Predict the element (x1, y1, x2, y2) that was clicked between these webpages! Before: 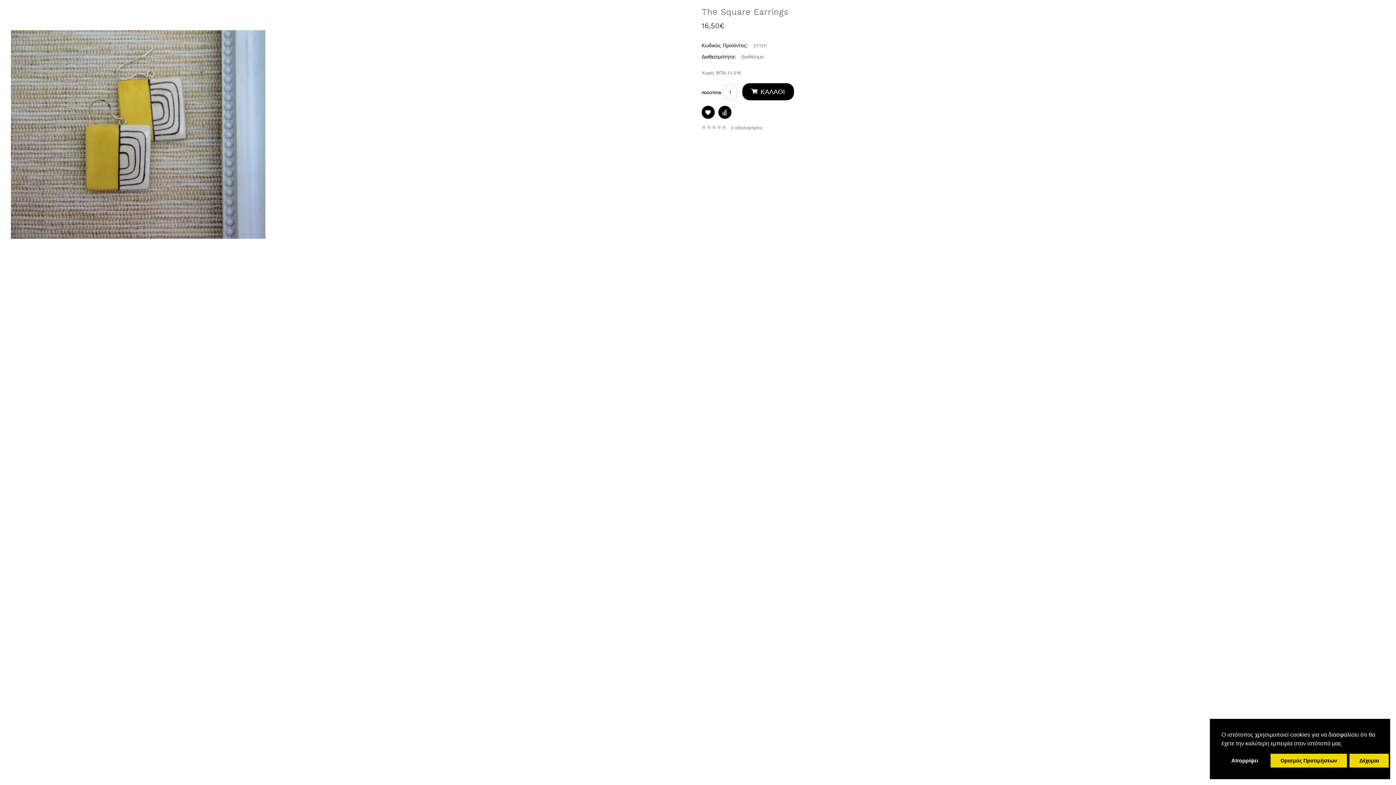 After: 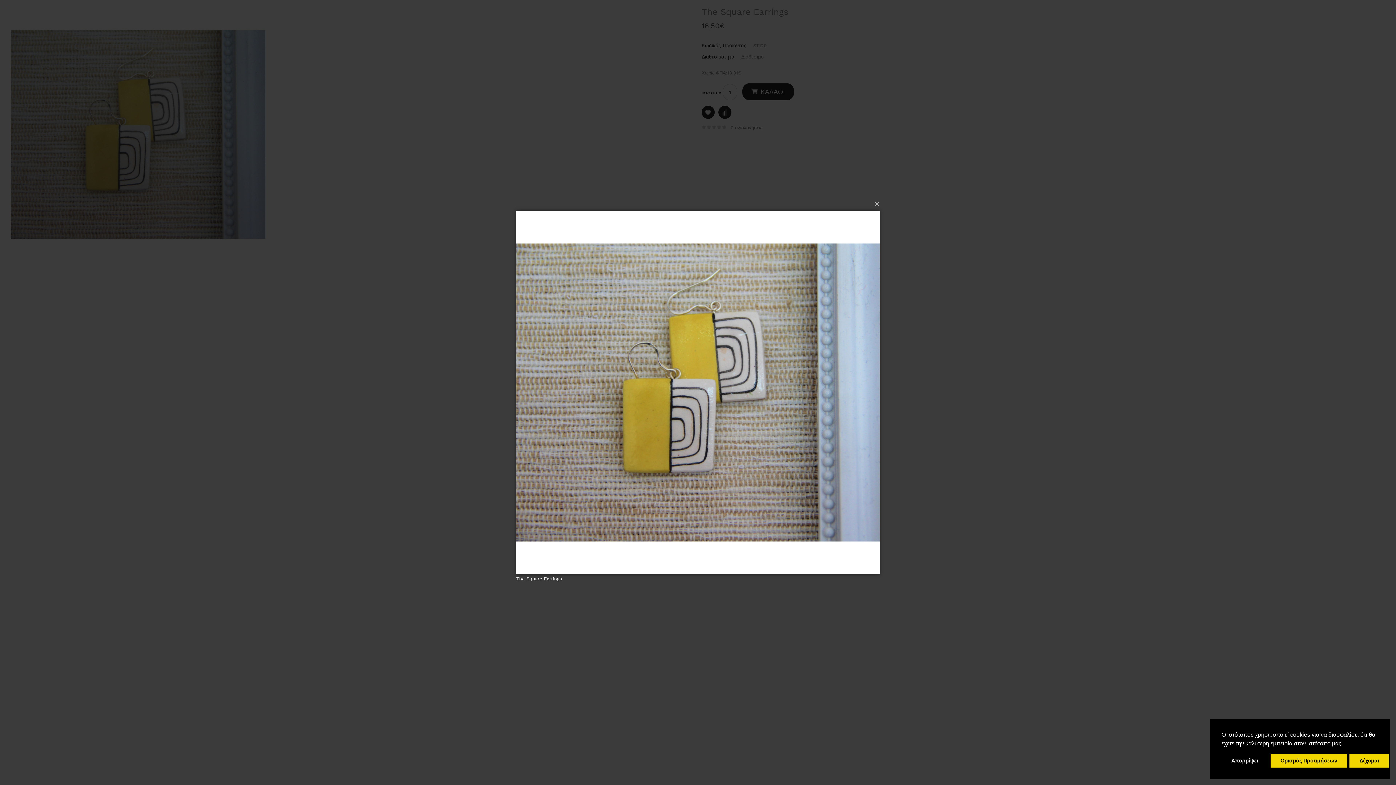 Action: bbox: (10, 131, 265, 136)